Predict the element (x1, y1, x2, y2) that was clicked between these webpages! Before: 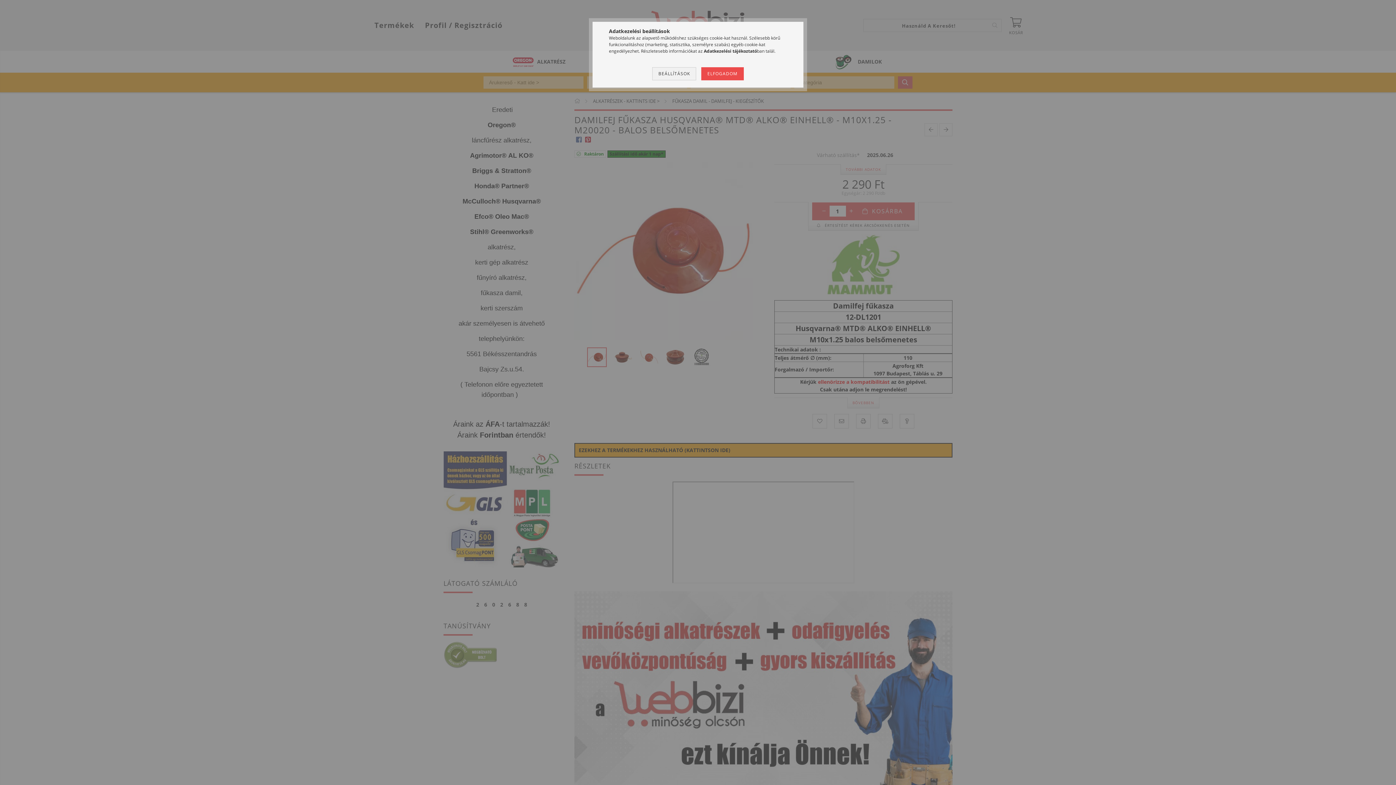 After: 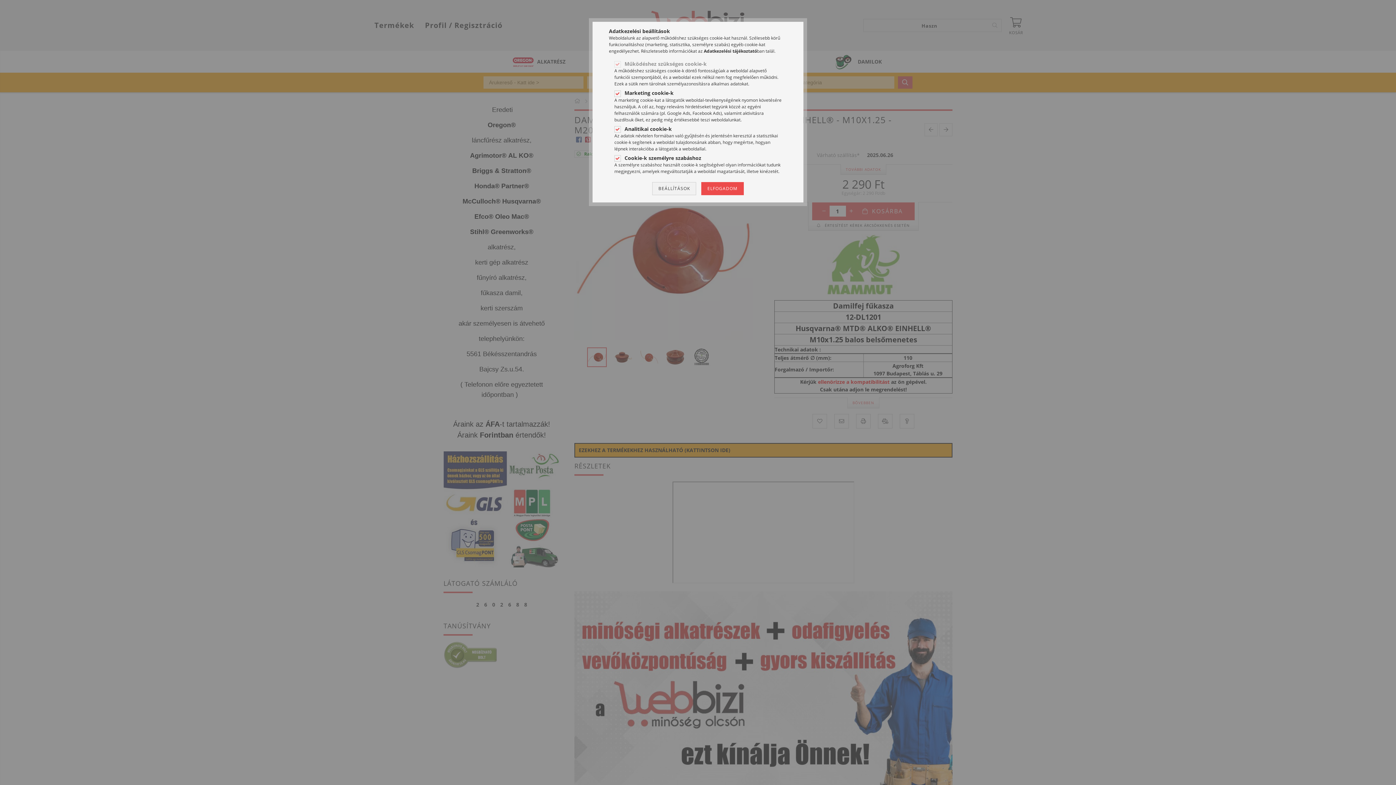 Action: bbox: (652, 67, 696, 80) label: BEÁLLÍTÁSOK